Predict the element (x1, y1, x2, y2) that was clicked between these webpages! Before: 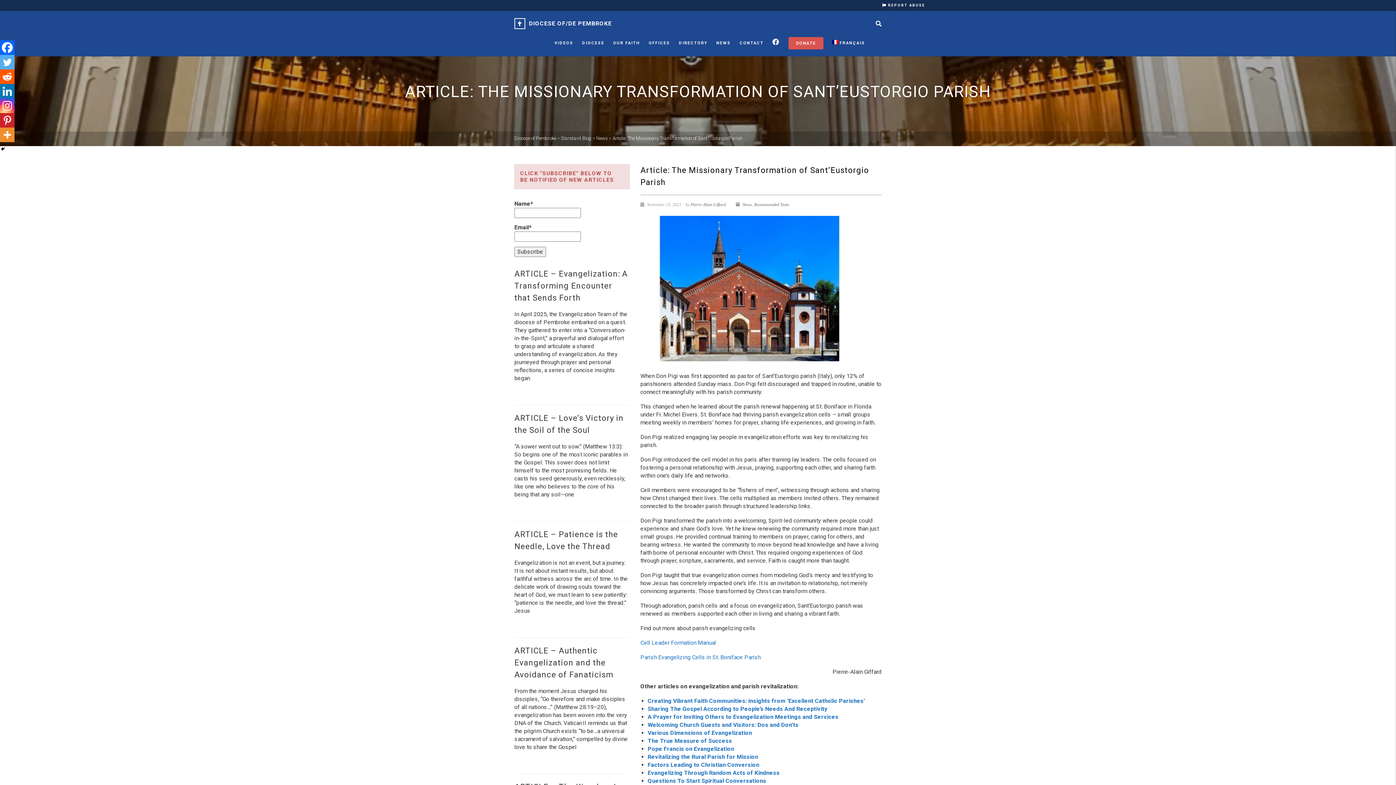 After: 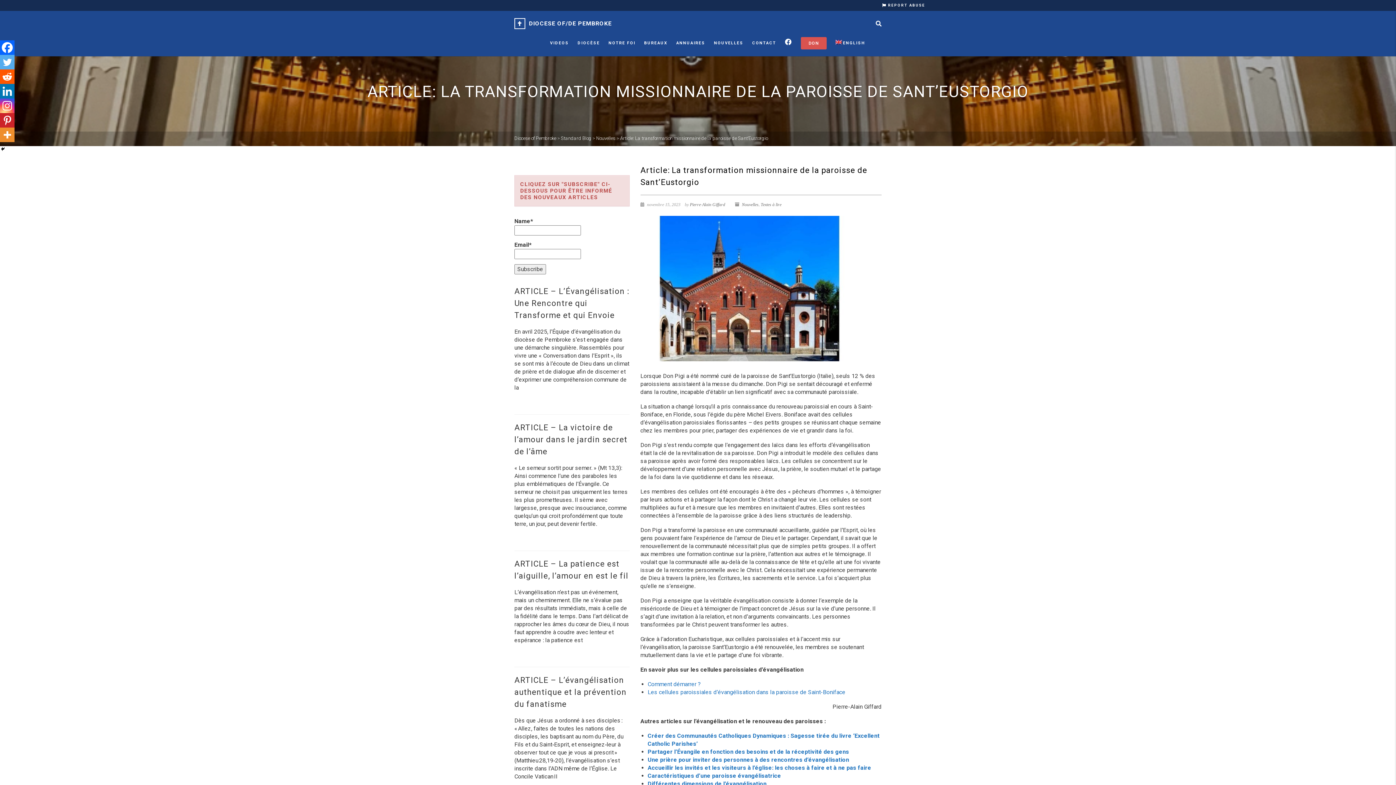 Action: bbox: (827, 30, 865, 56) label: FRANÇAIS